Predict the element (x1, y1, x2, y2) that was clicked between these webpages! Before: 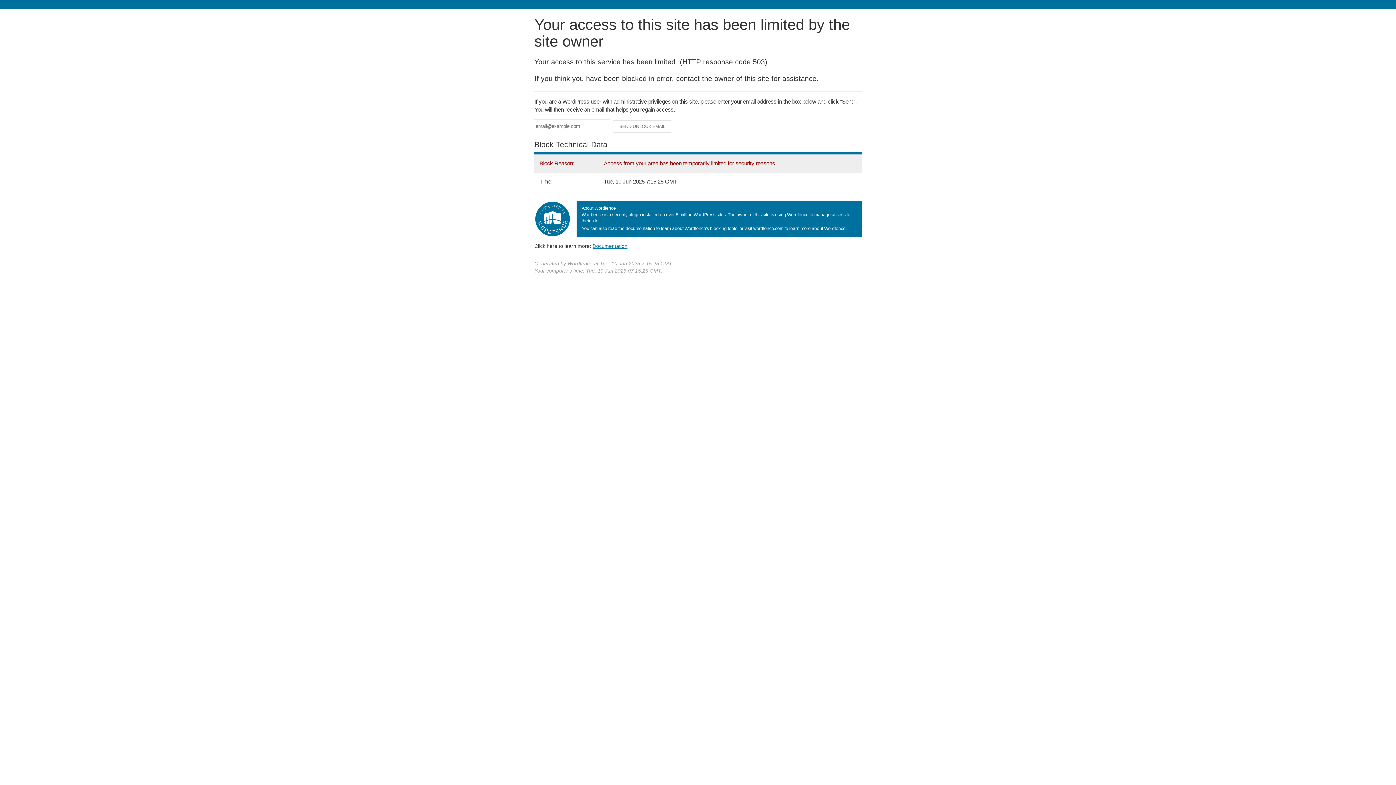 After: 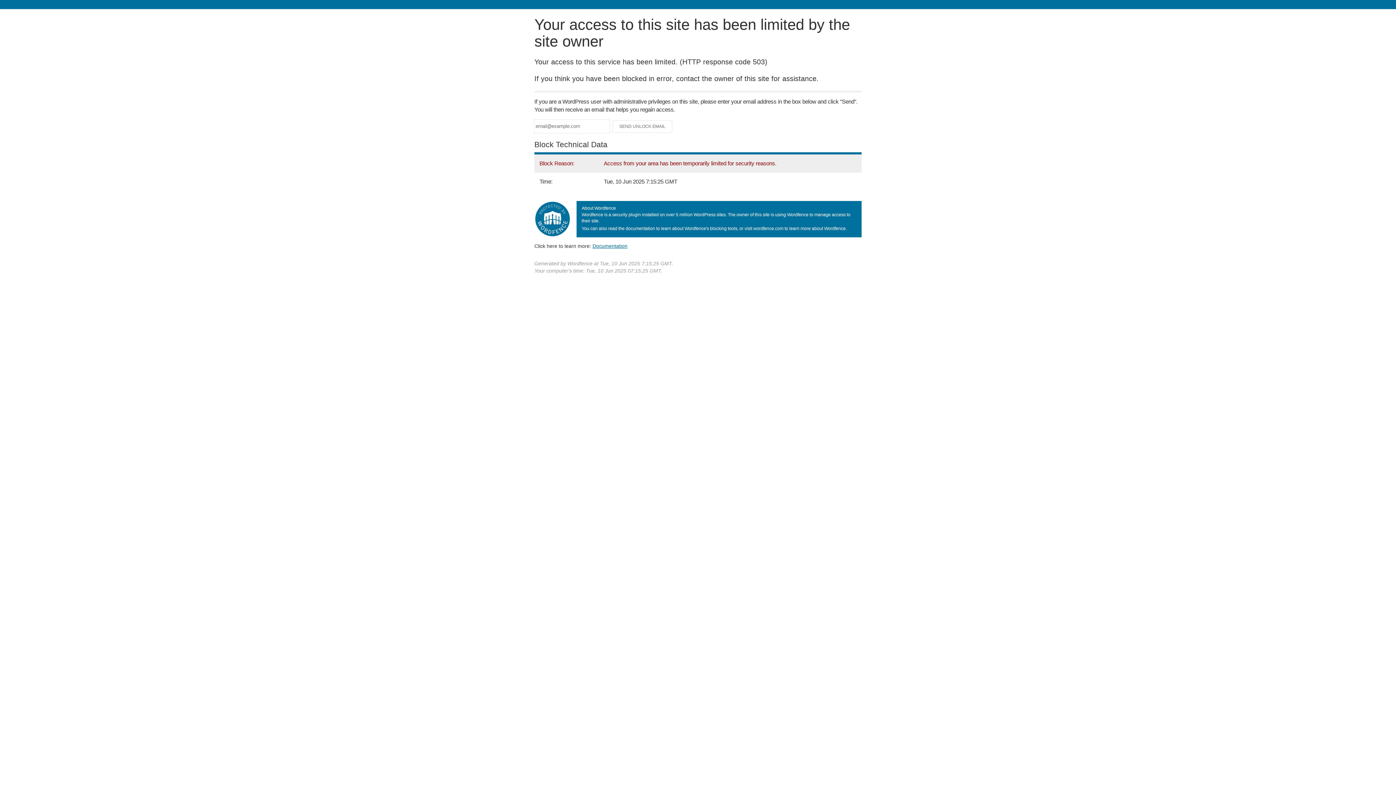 Action: label: Documentation bbox: (592, 243, 627, 248)